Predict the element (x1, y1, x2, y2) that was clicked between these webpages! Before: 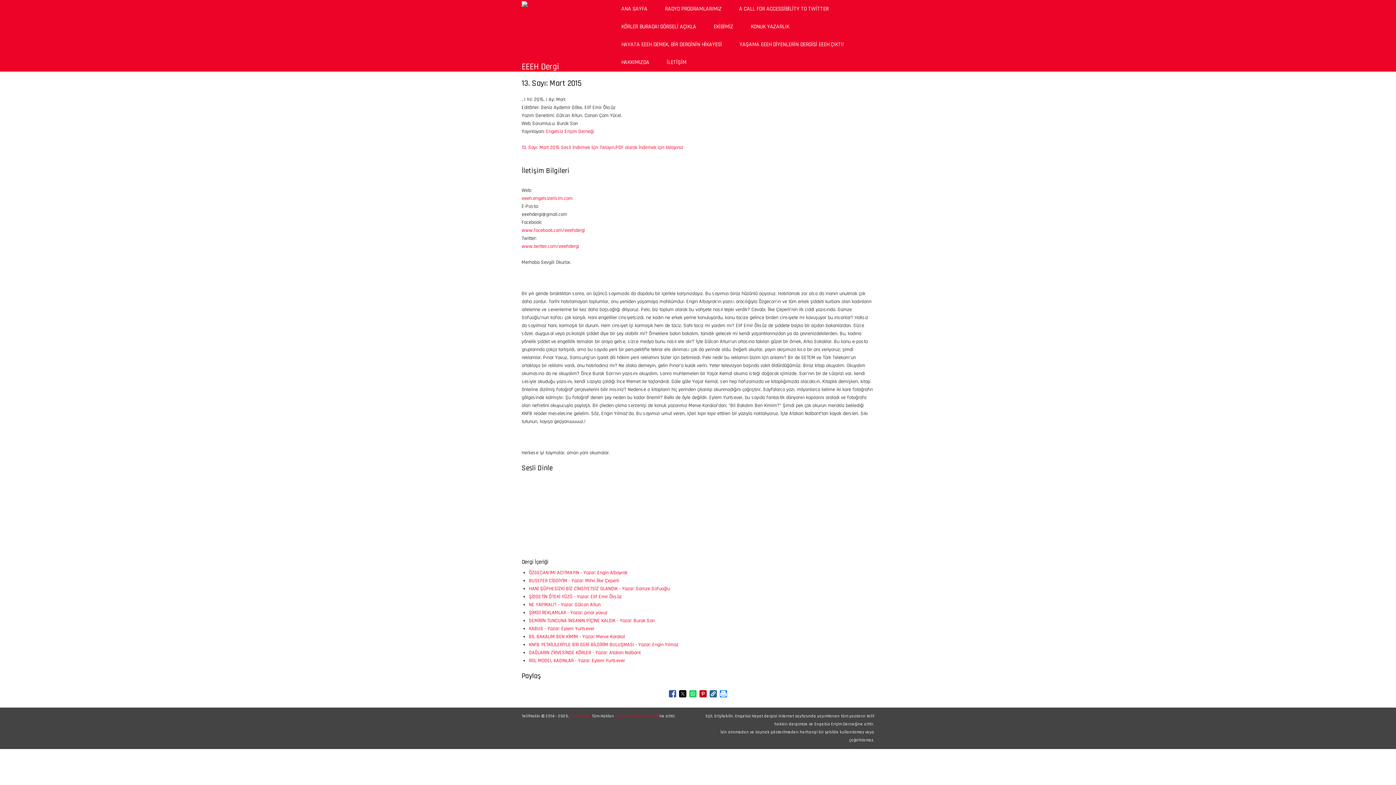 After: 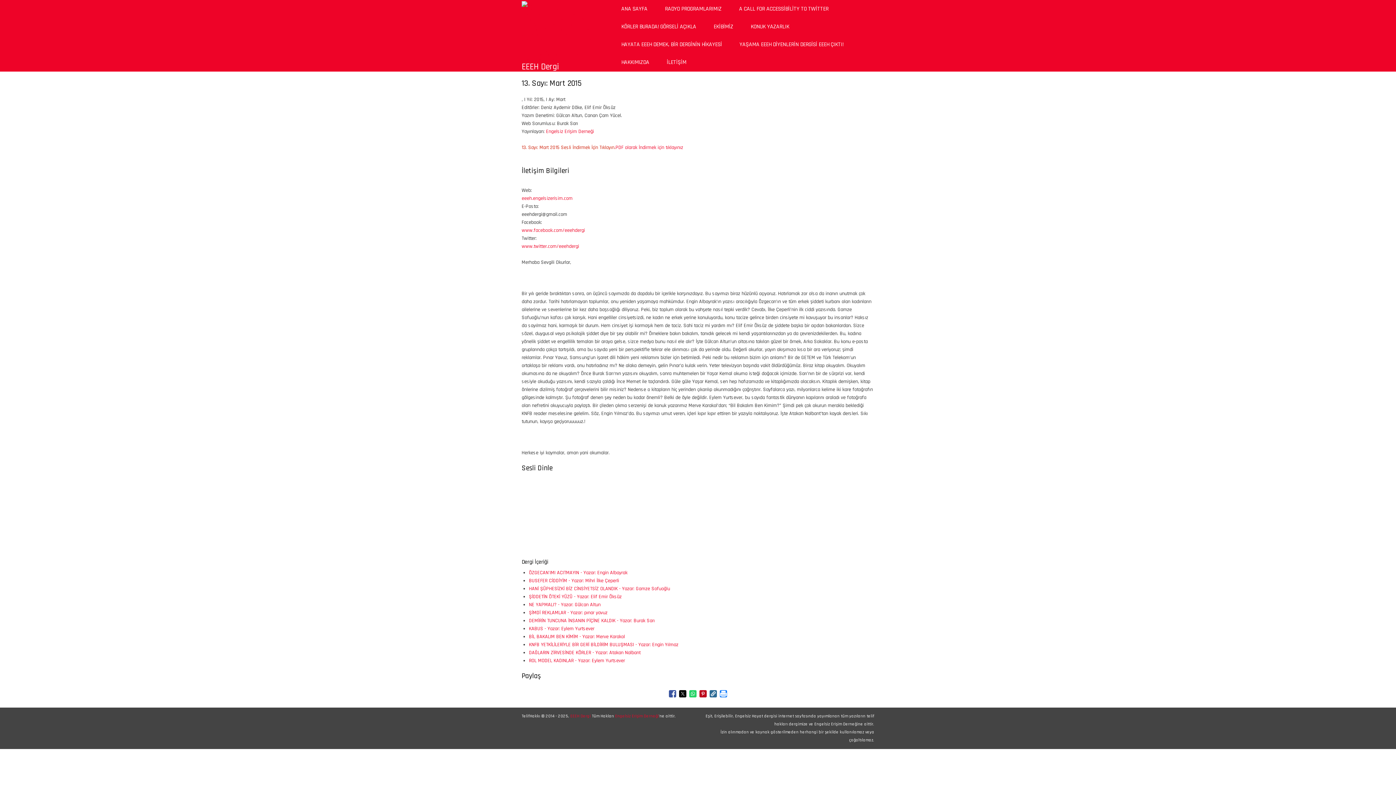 Action: label: 13. Sayı: Mart 2015 Sesli İndirmek İçin Tıklayın. bbox: (521, 144, 615, 150)